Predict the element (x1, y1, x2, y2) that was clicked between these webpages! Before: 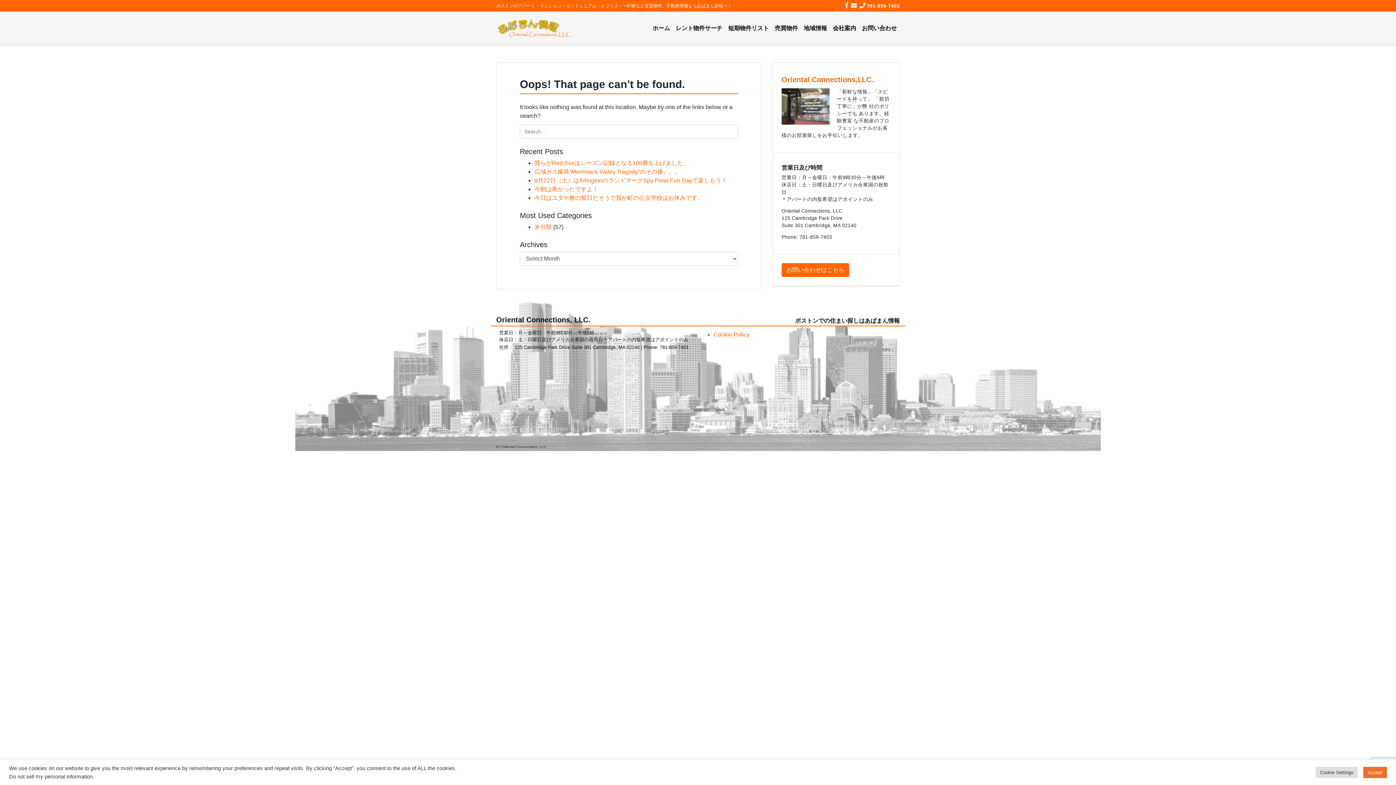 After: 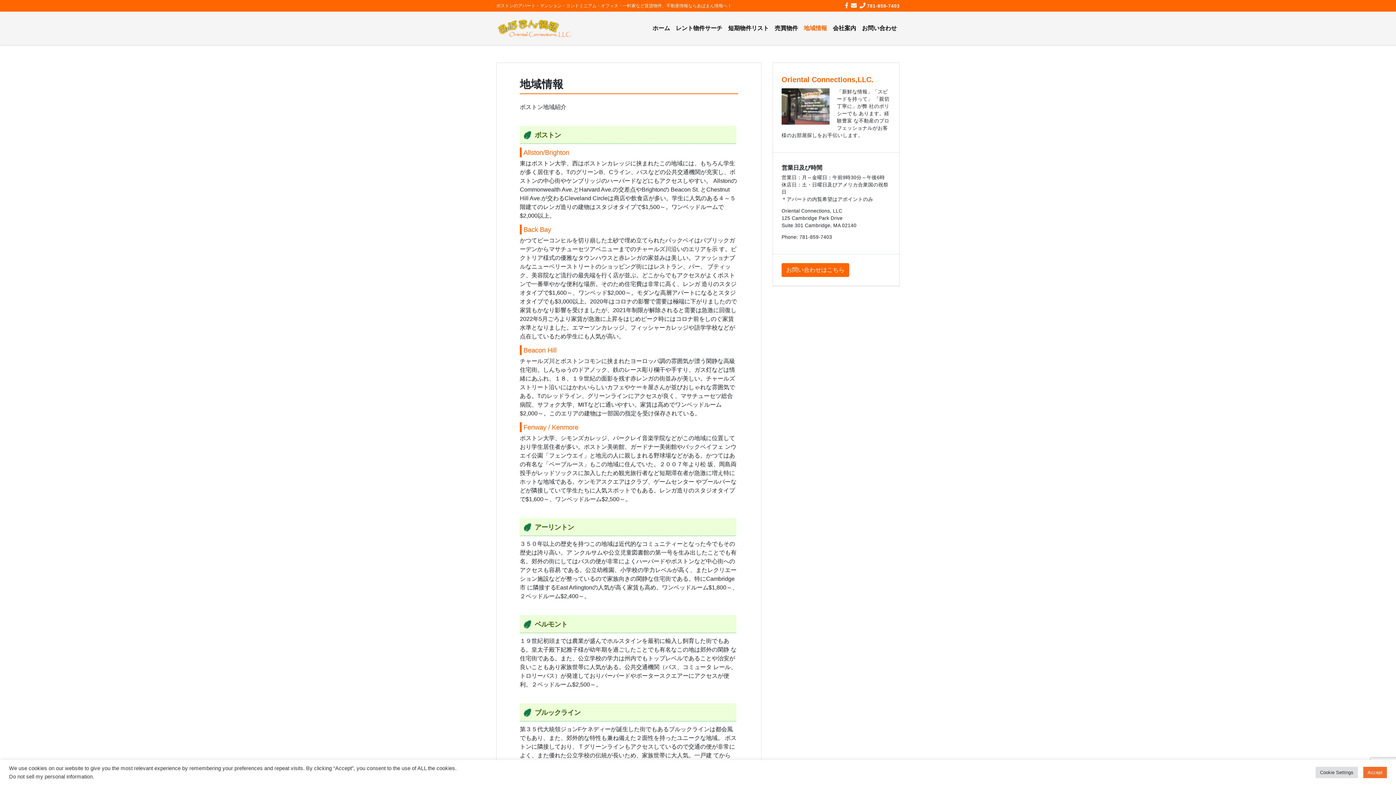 Action: bbox: (801, 21, 830, 35) label: 地域情報